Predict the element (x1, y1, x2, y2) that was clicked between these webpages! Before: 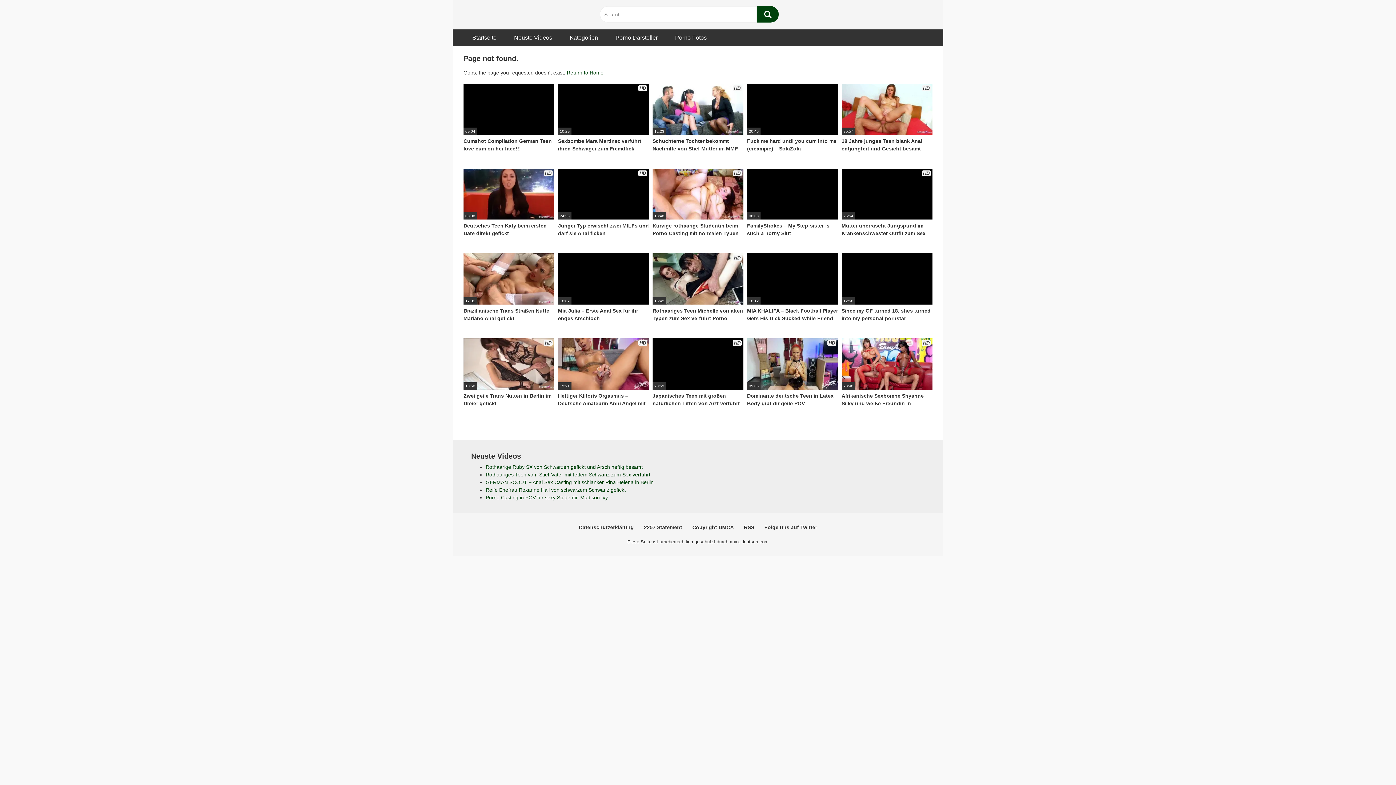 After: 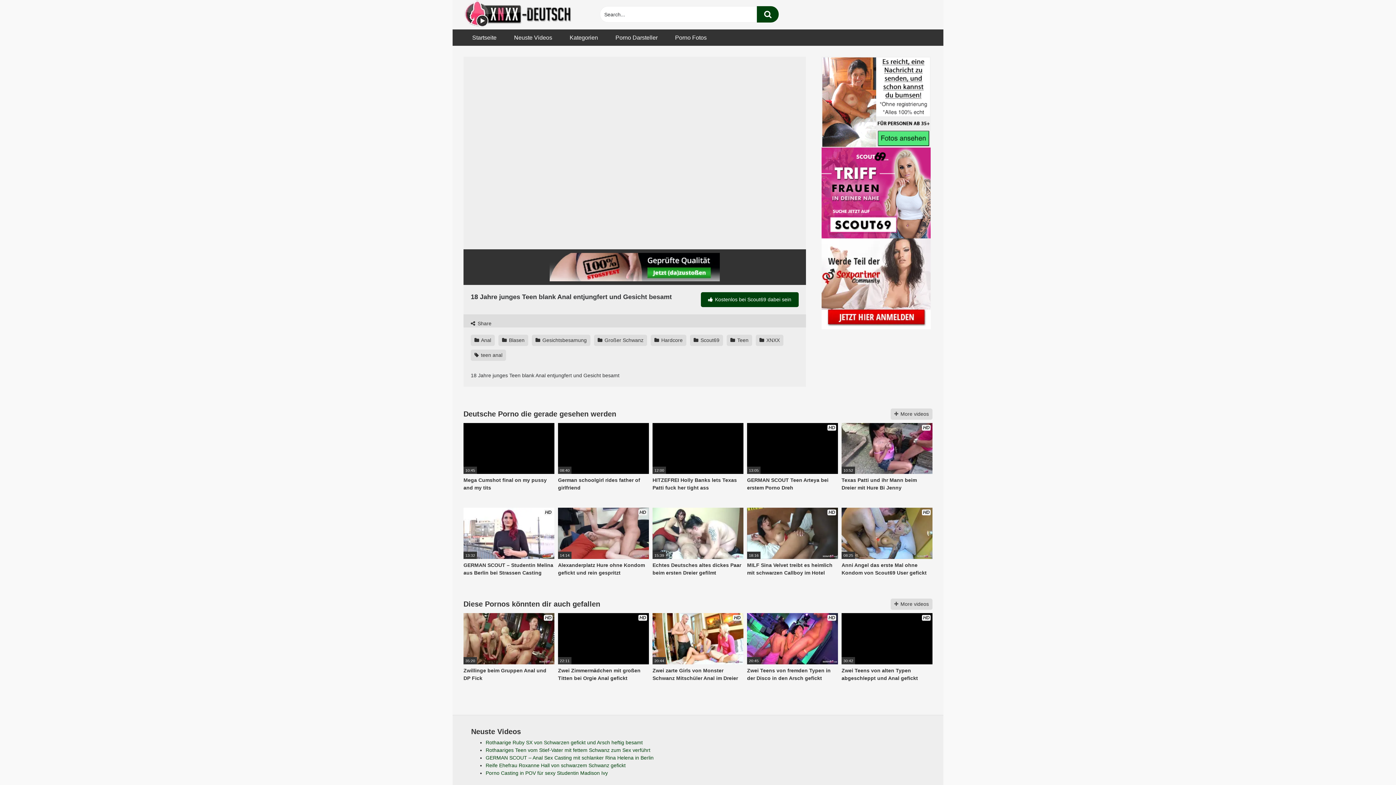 Action: label: HD
20:57
18 Jahre junges Teen blank Anal entjungfert und Gesicht besamt bbox: (841, 83, 932, 160)